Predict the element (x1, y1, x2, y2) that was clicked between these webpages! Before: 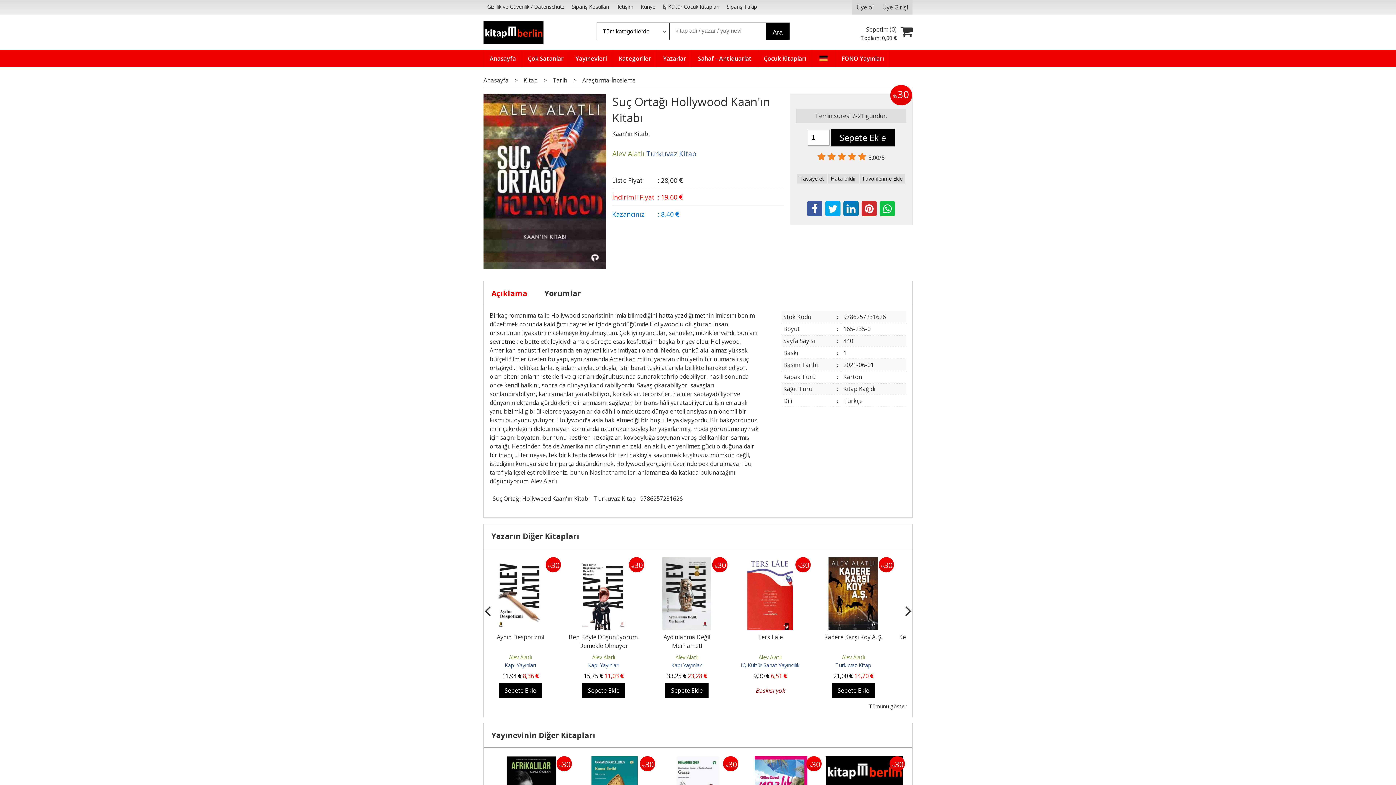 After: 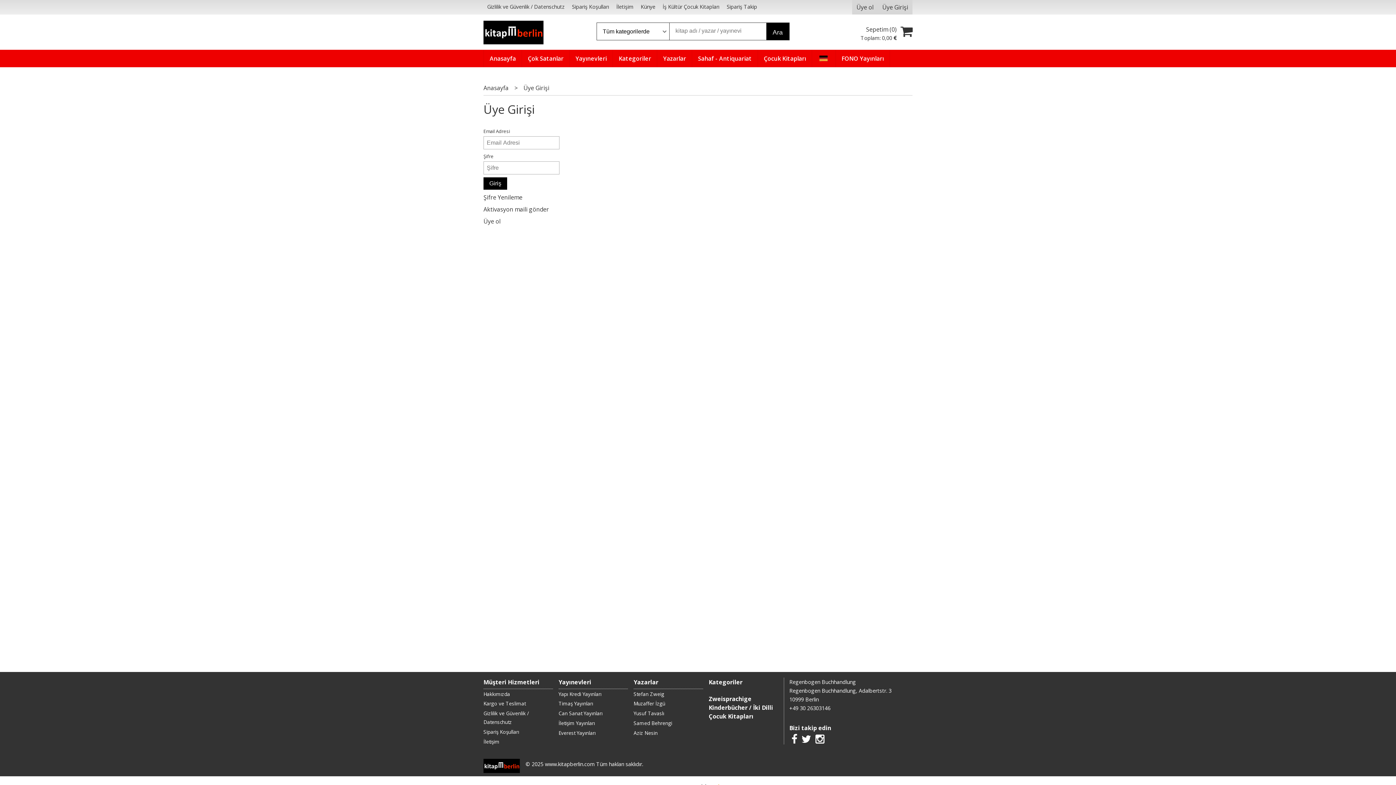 Action: bbox: (860, 173, 905, 183) label: Favorilerime Ekle